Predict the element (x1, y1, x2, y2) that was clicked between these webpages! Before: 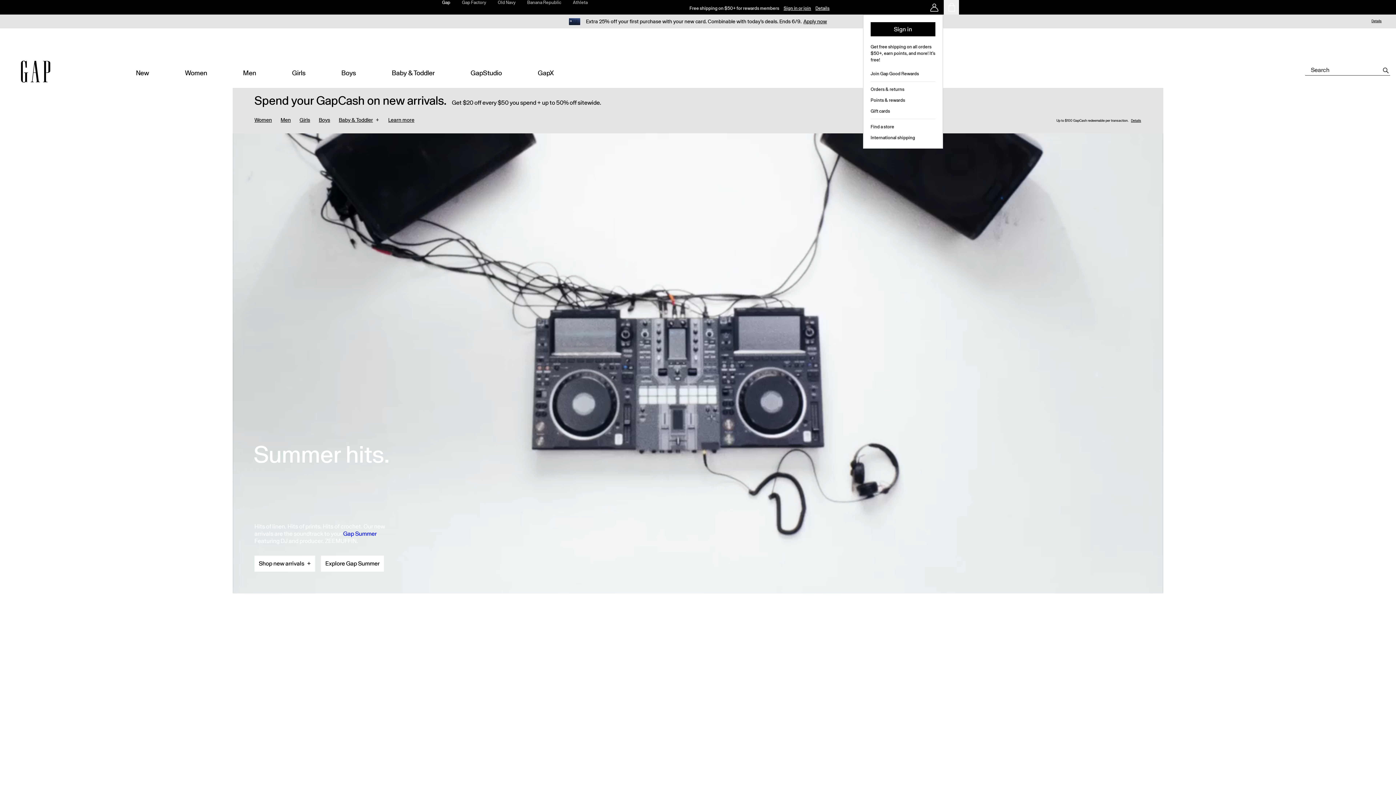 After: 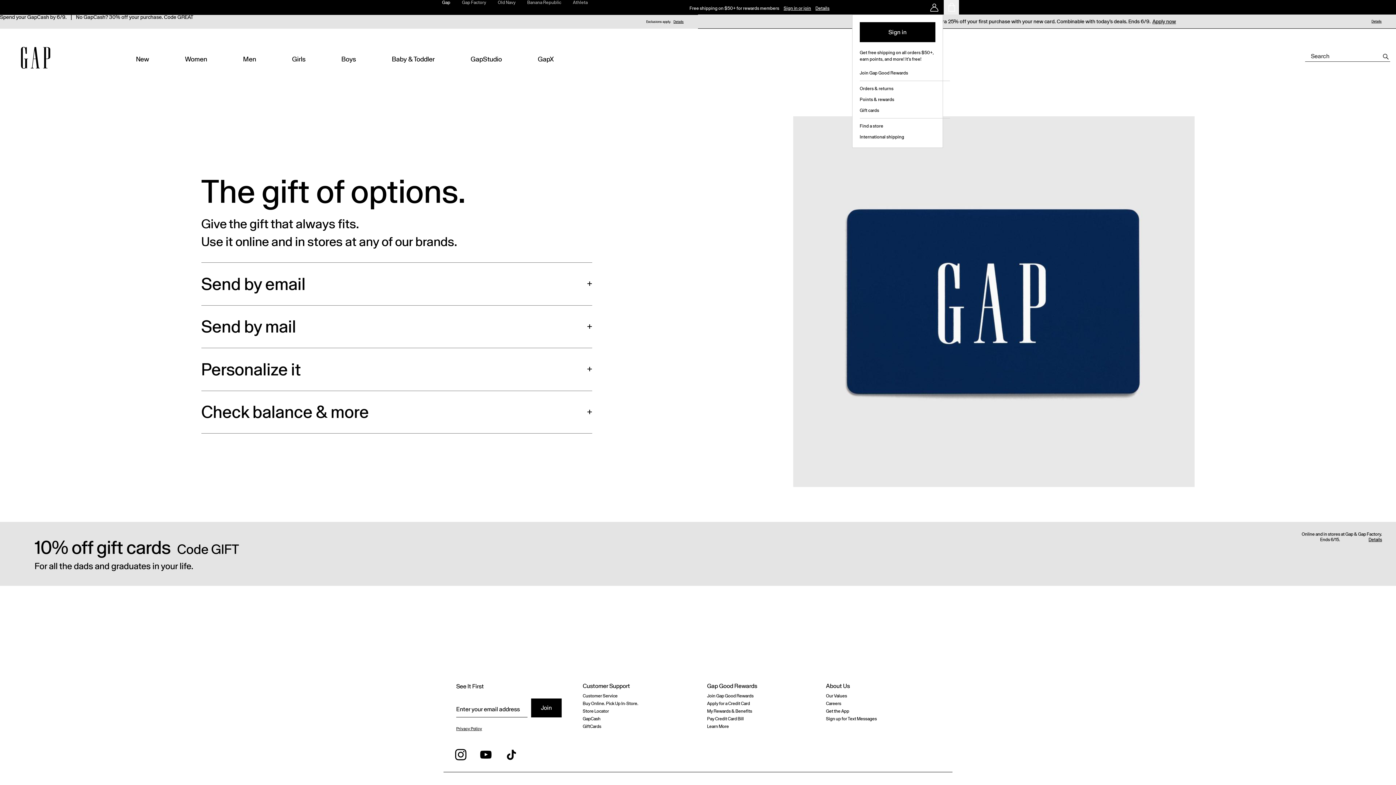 Action: label: Gift cards bbox: (870, 108, 935, 114)